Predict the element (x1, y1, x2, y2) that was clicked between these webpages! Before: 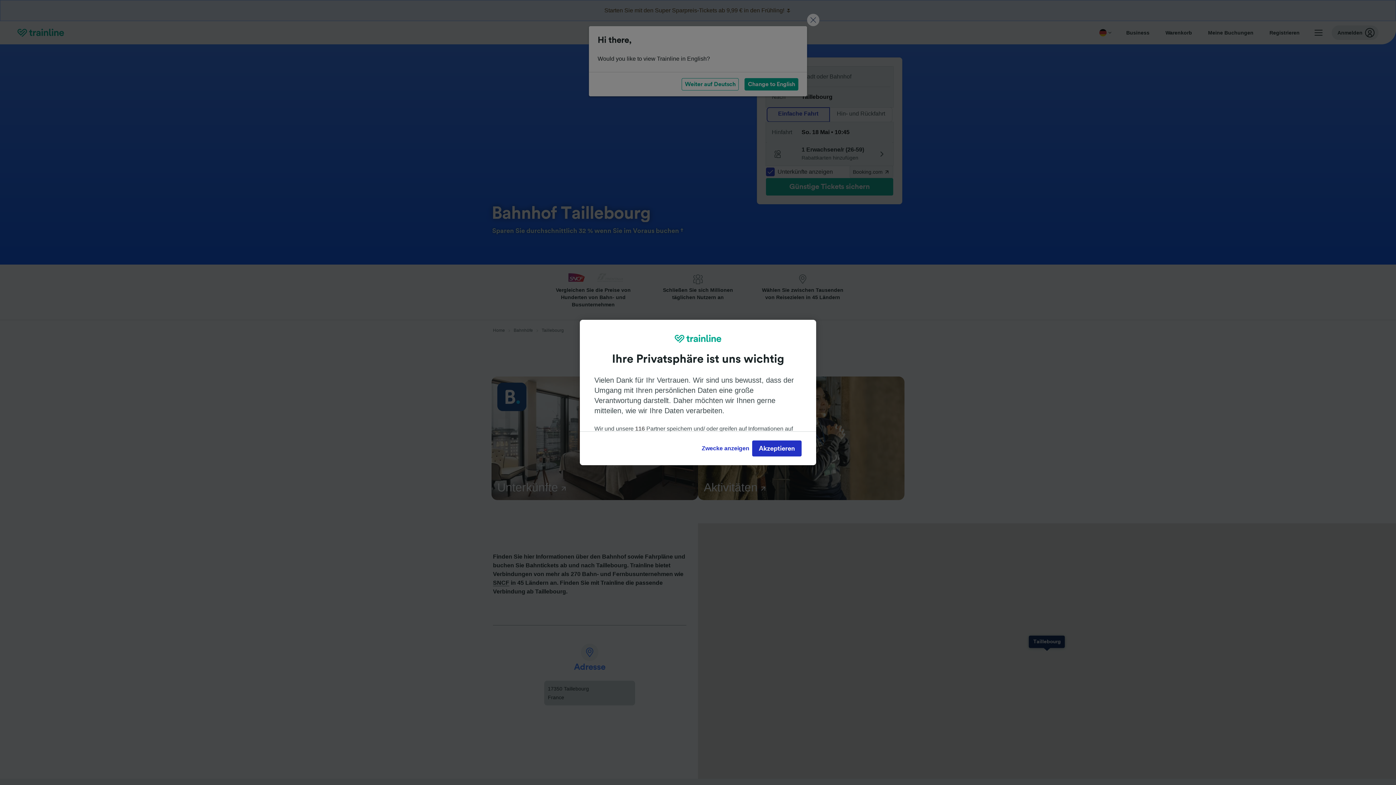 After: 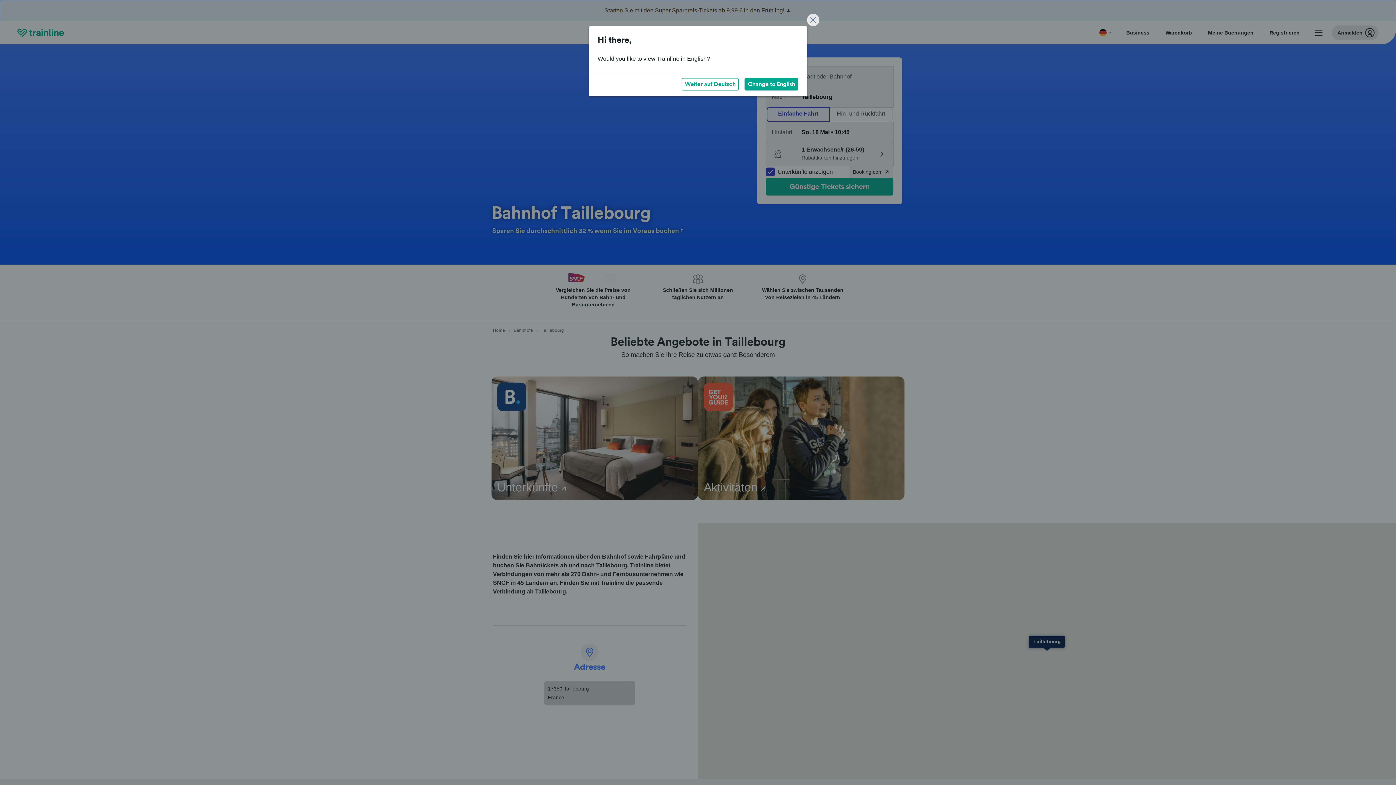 Action: bbox: (752, 440, 801, 456) label: Akzeptieren